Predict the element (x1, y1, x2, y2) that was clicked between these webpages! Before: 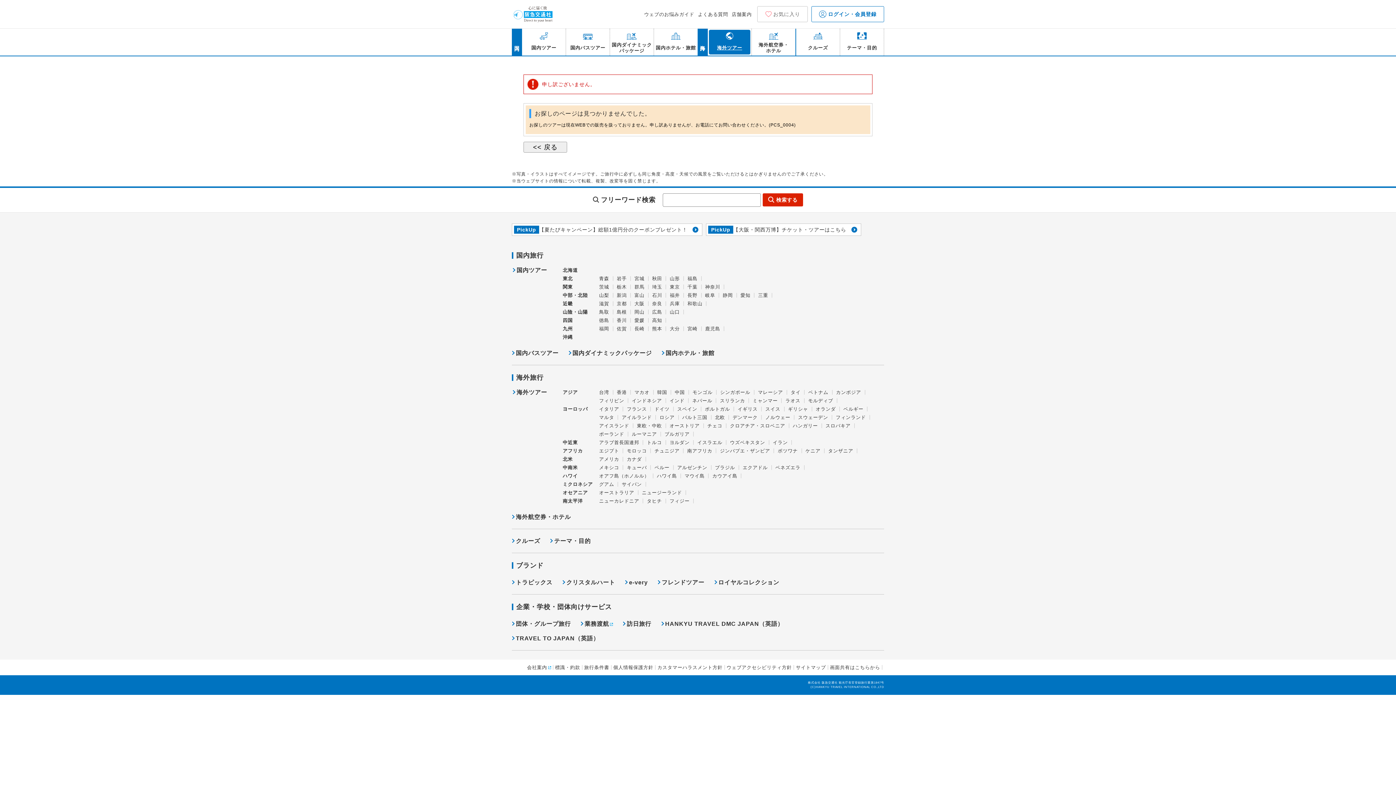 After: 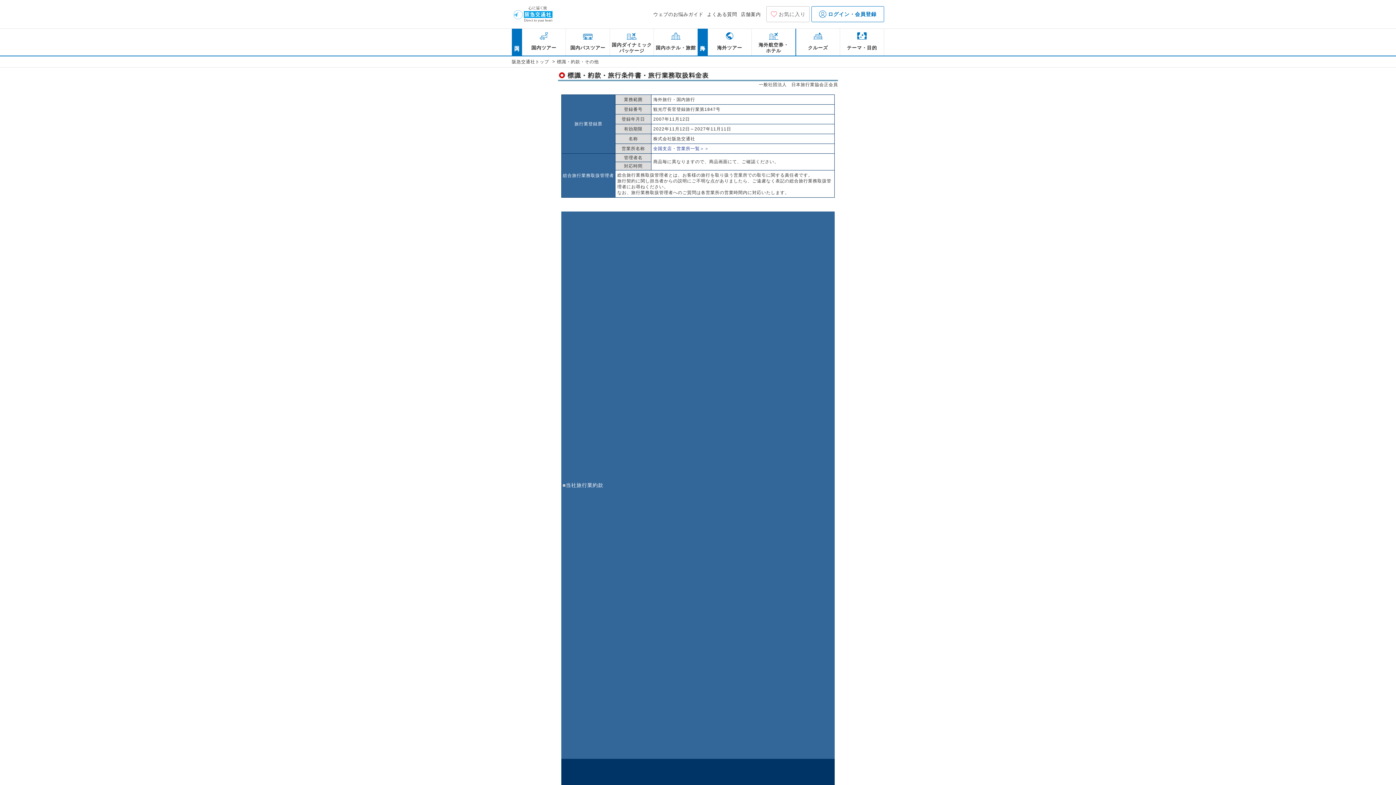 Action: label: 標識・約款 bbox: (555, 665, 580, 670)